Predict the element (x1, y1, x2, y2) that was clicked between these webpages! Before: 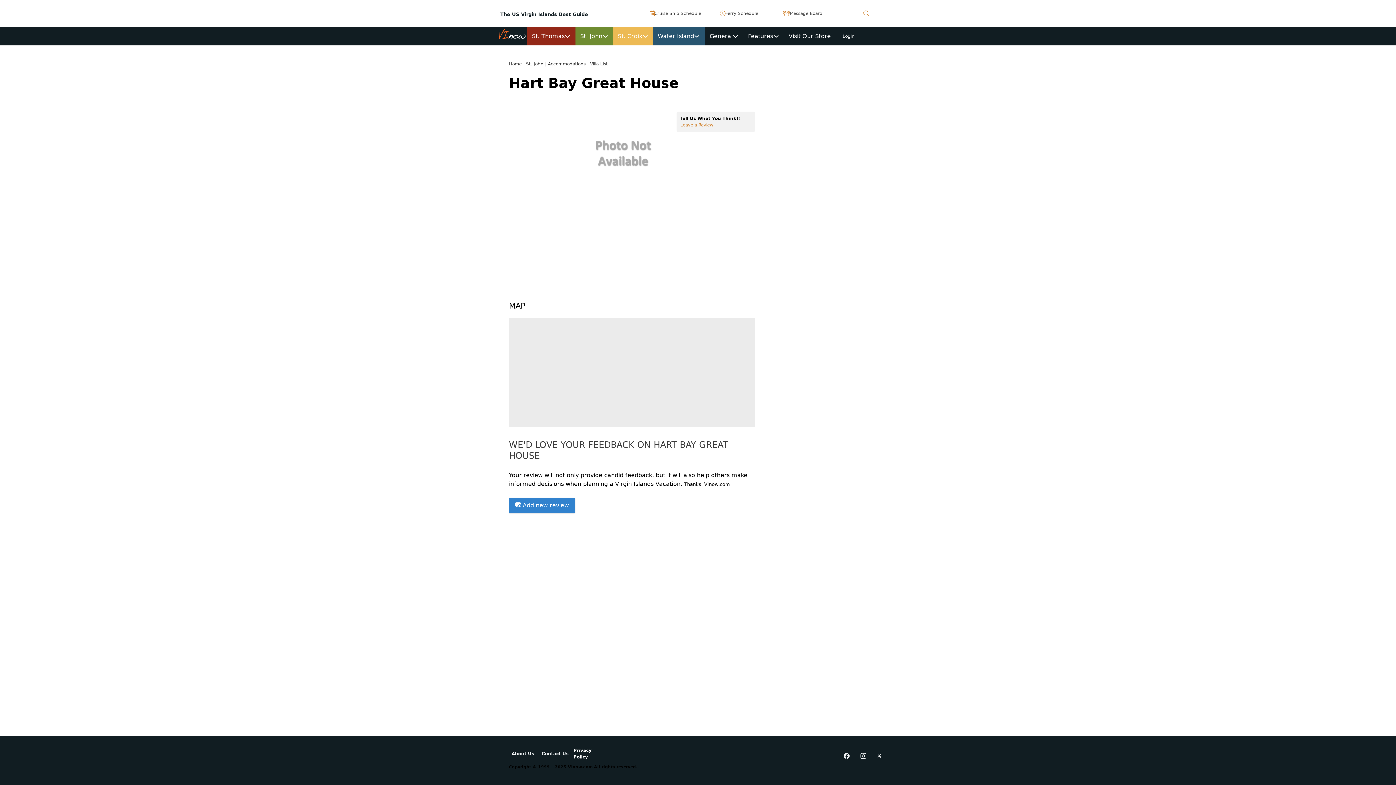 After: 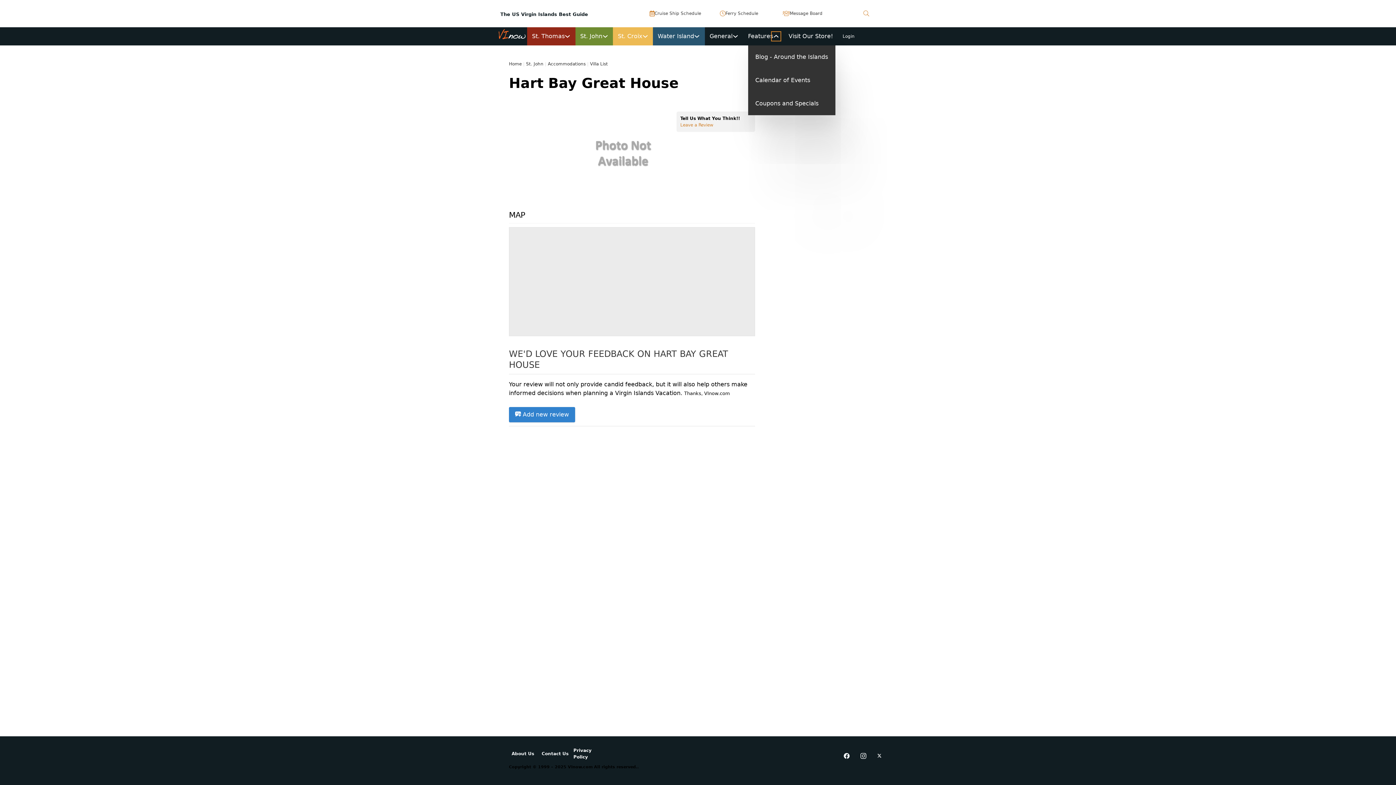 Action: label: Toggle dropdown bbox: (773, 33, 779, 39)